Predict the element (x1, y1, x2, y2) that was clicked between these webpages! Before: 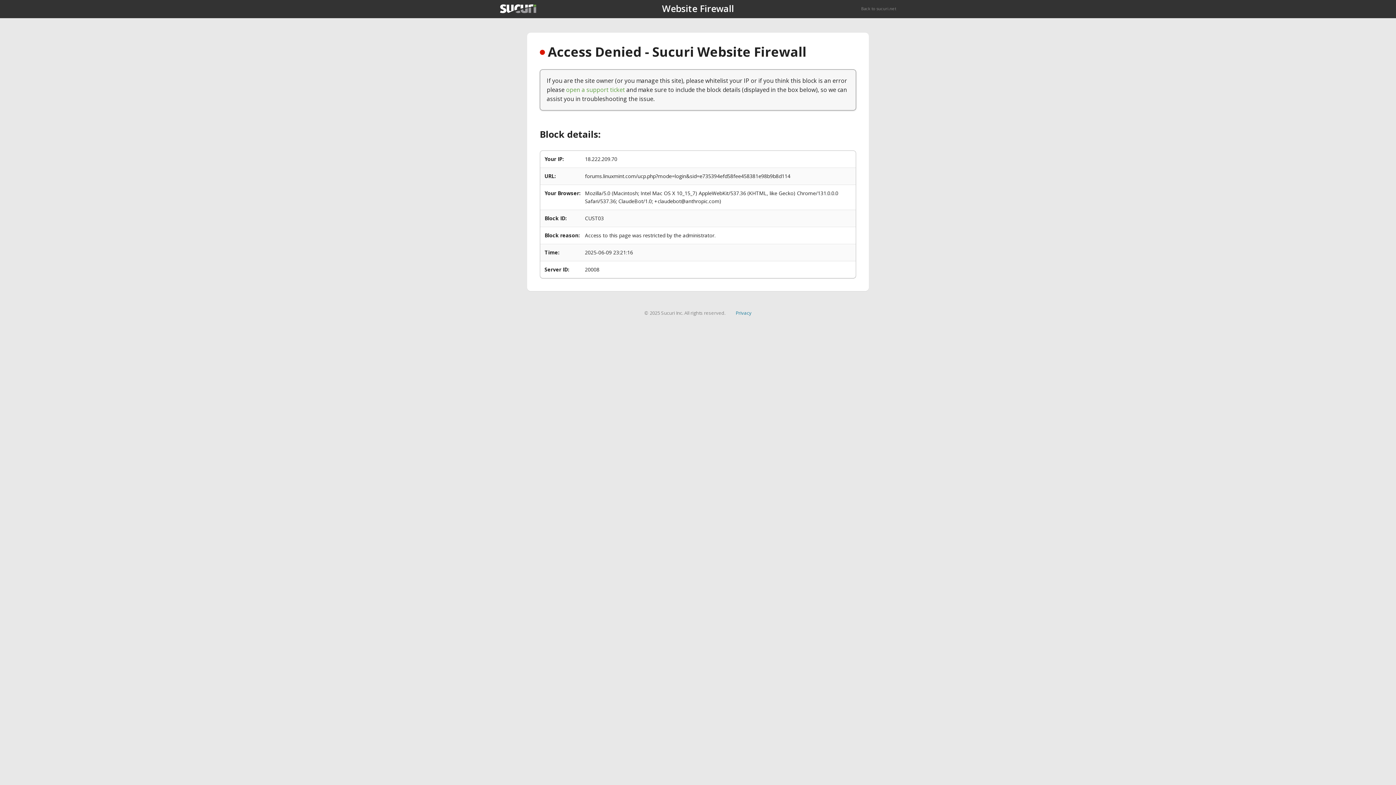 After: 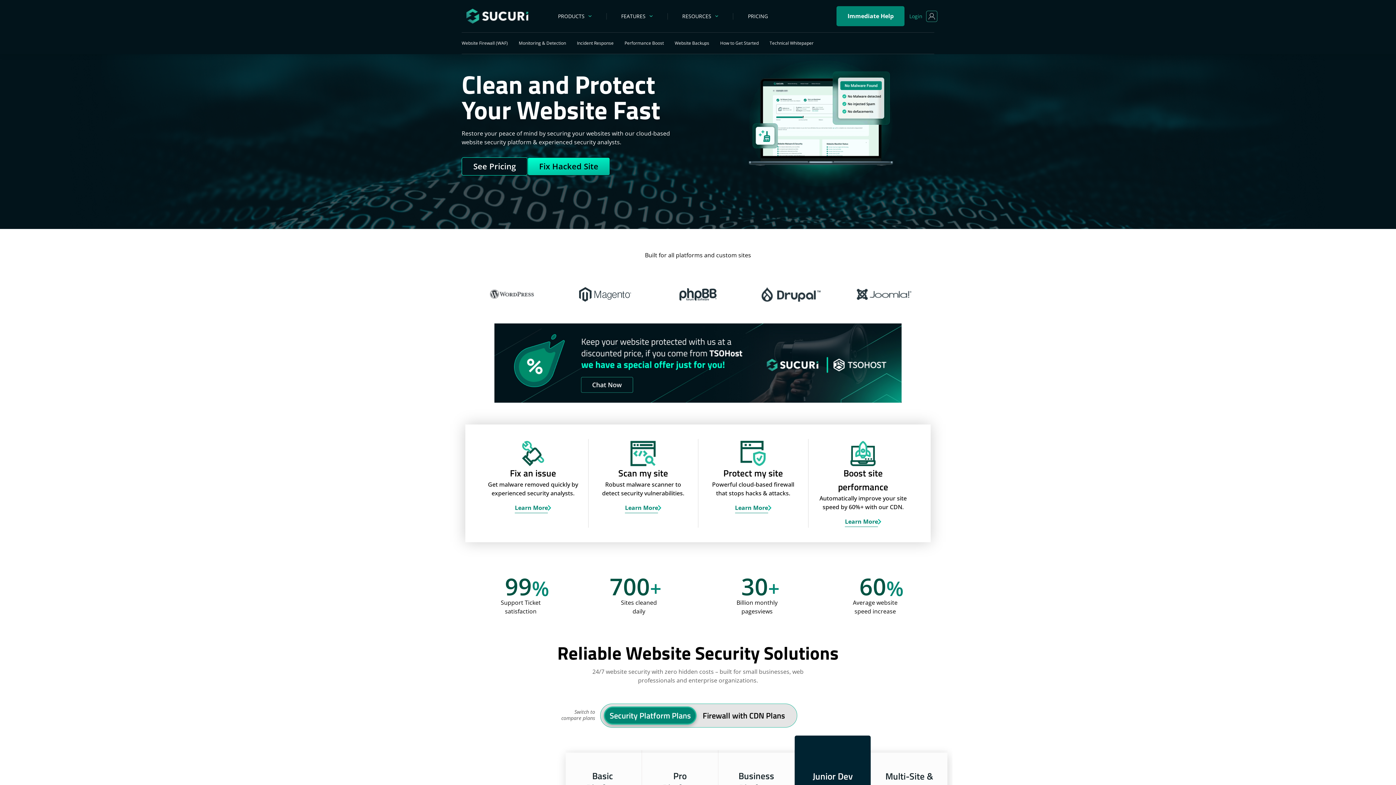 Action: bbox: (500, 4, 536, 13)